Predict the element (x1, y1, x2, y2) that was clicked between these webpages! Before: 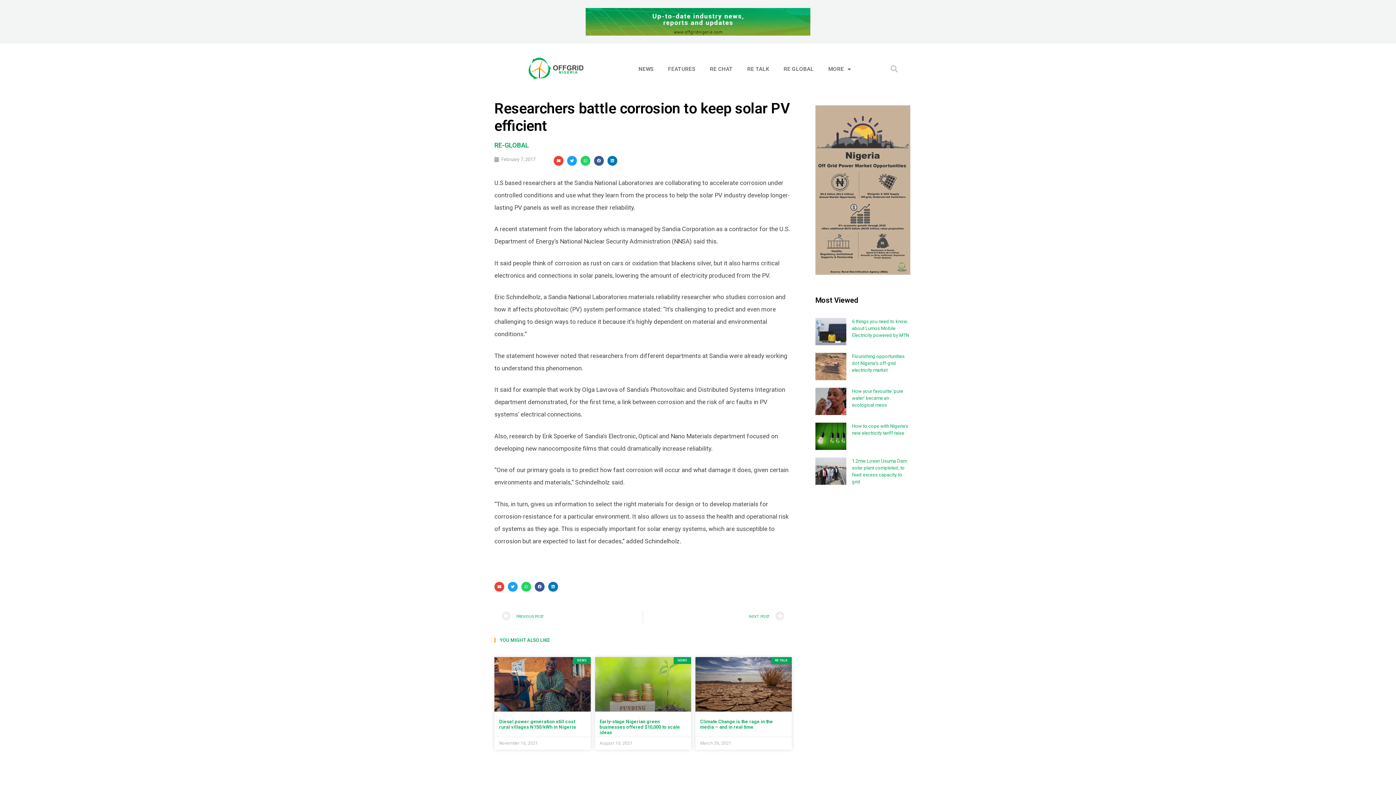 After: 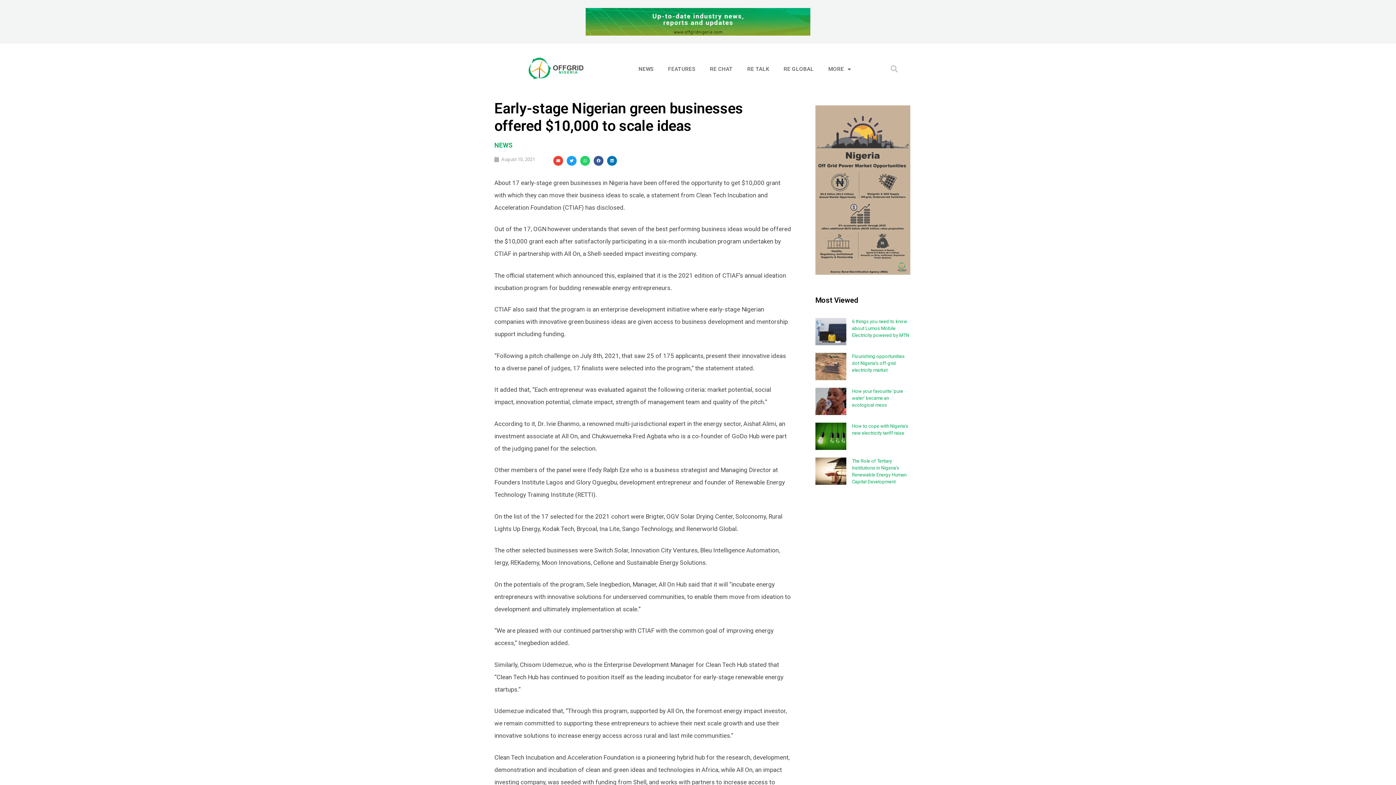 Action: label: Early-stage Nigerian green businesses offered $10,000 to scale ideas bbox: (599, 719, 680, 735)